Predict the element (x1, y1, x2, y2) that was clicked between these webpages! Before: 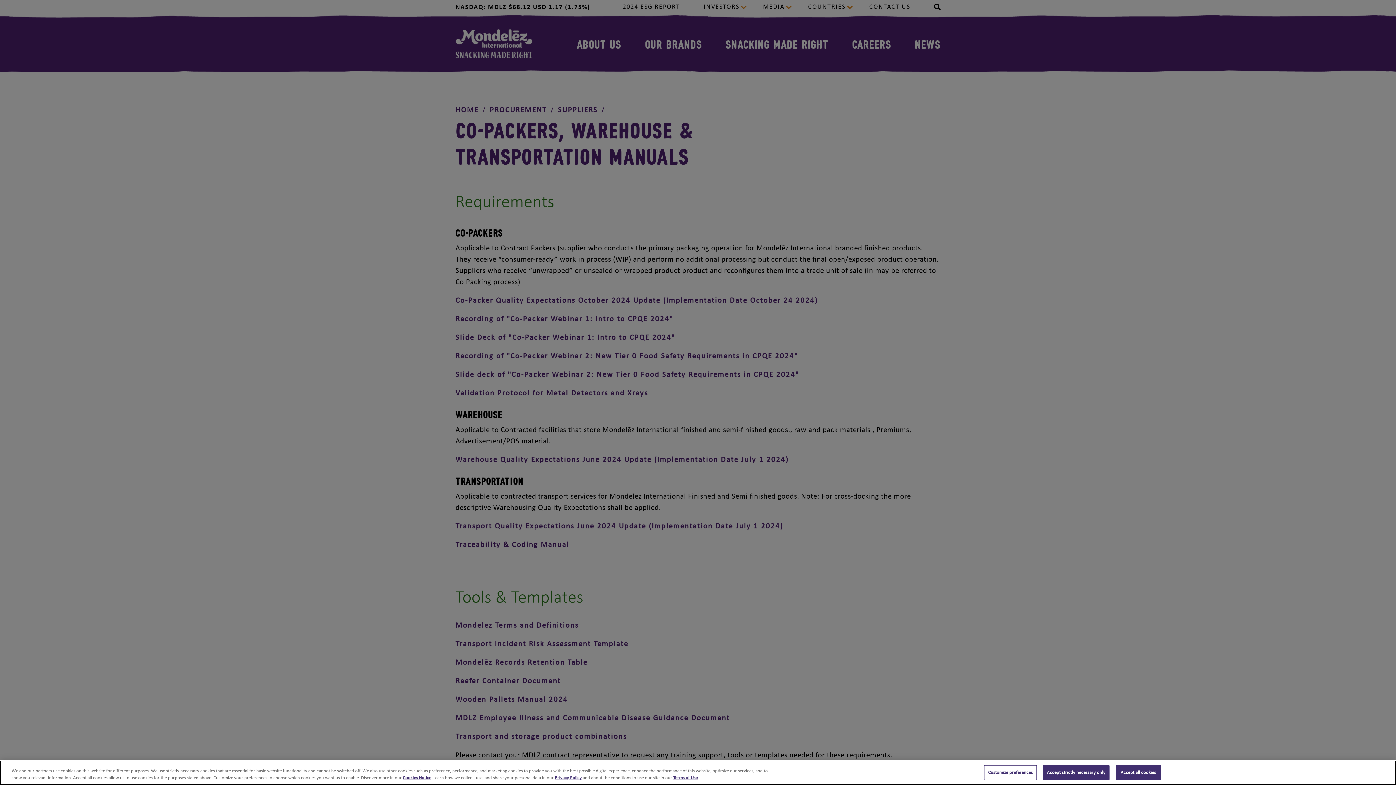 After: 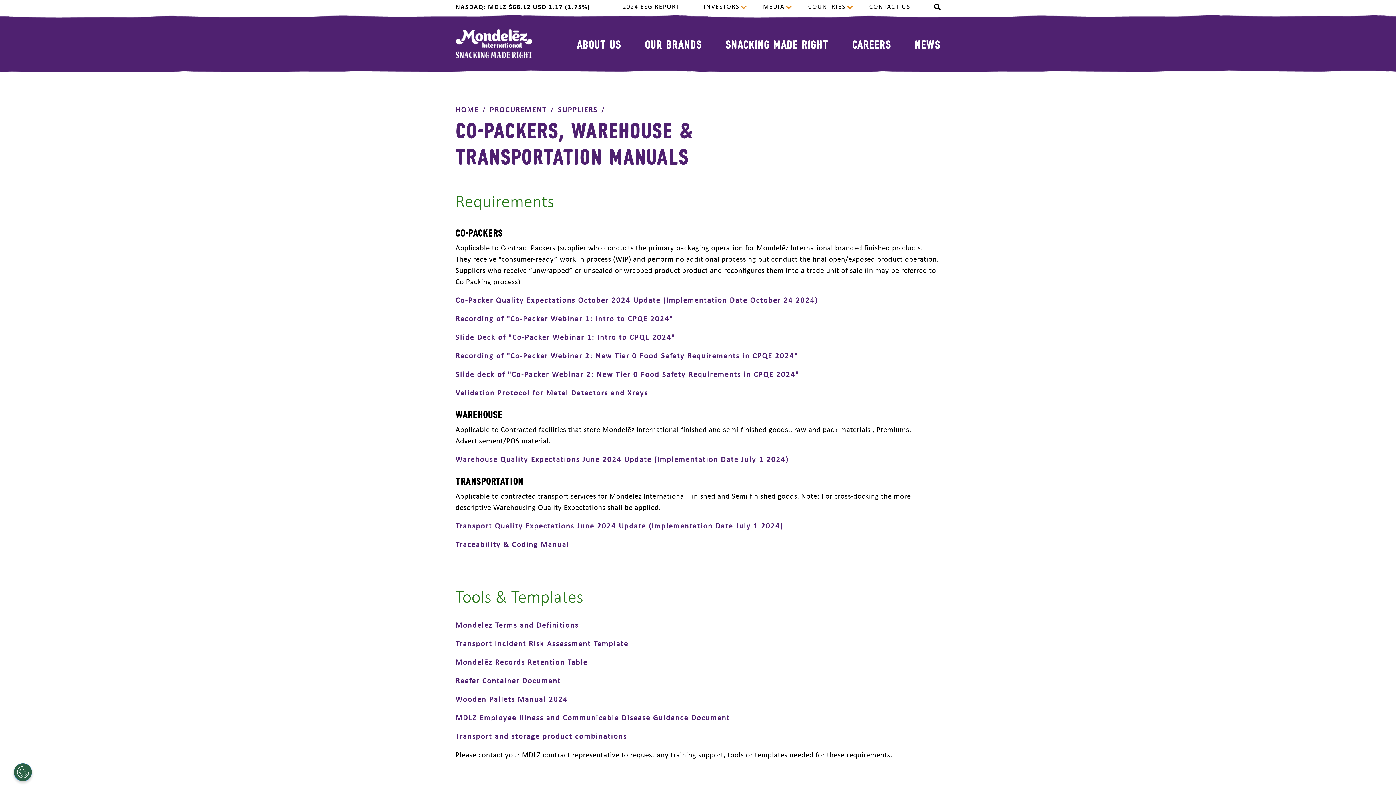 Action: bbox: (1115, 765, 1161, 780) label: Accept all cookies